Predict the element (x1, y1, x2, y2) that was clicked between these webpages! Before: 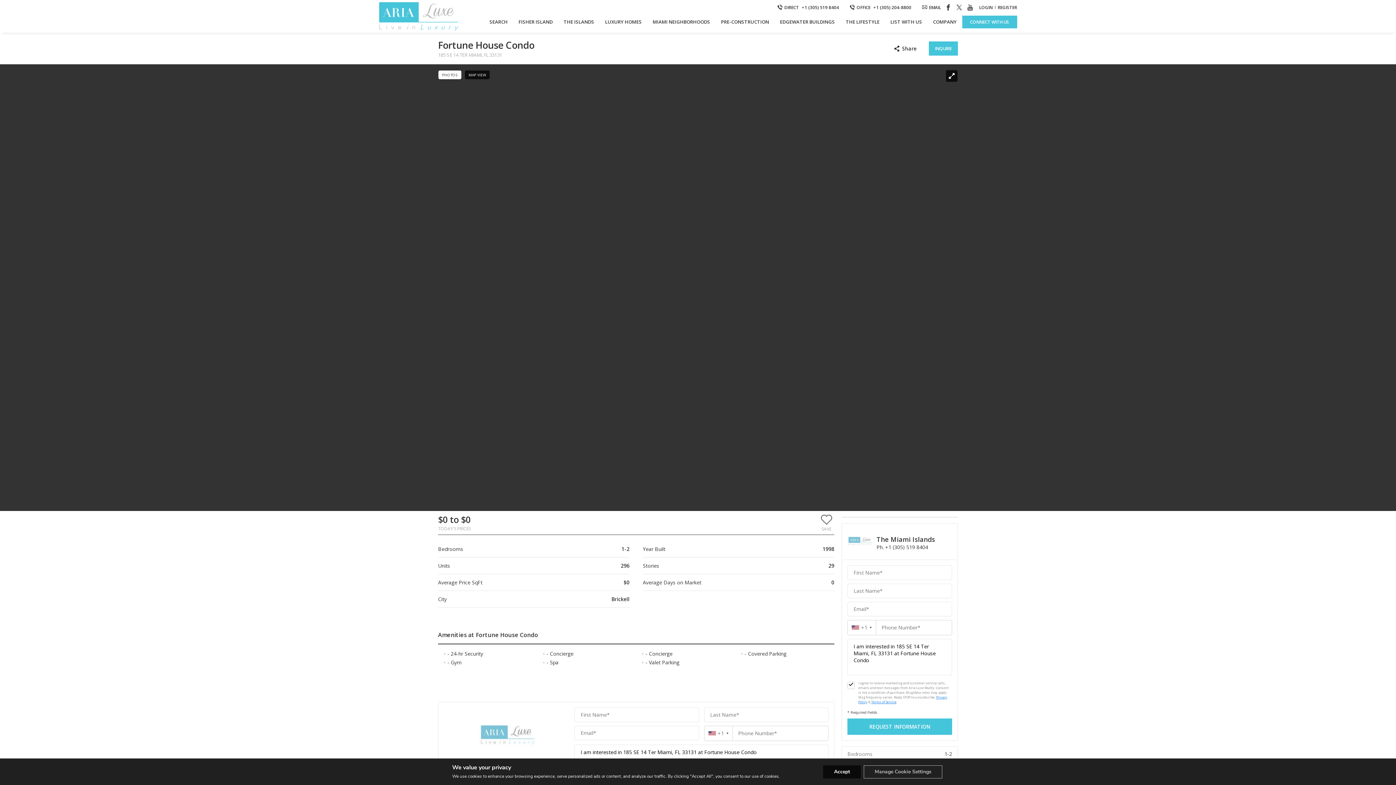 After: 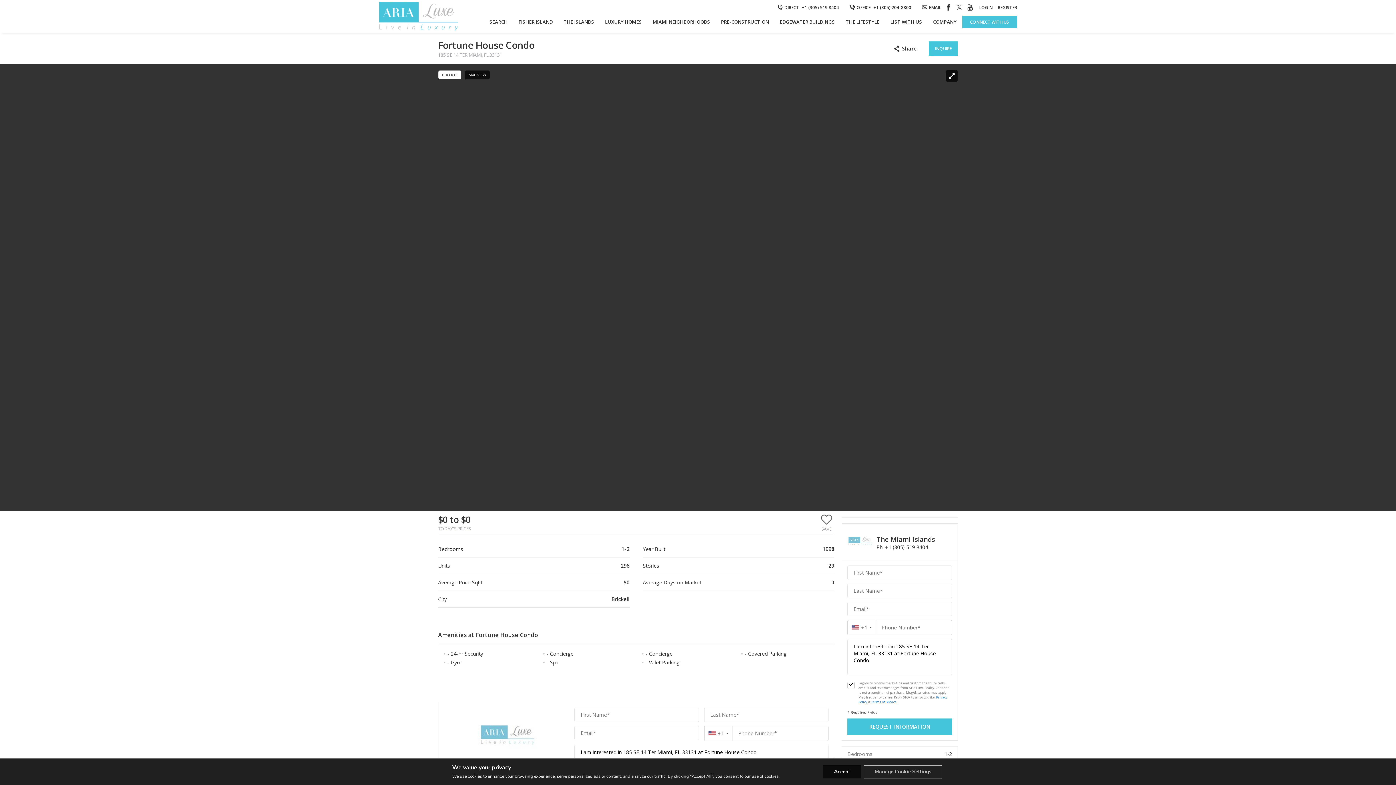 Action: bbox: (944, 3, 952, 10)